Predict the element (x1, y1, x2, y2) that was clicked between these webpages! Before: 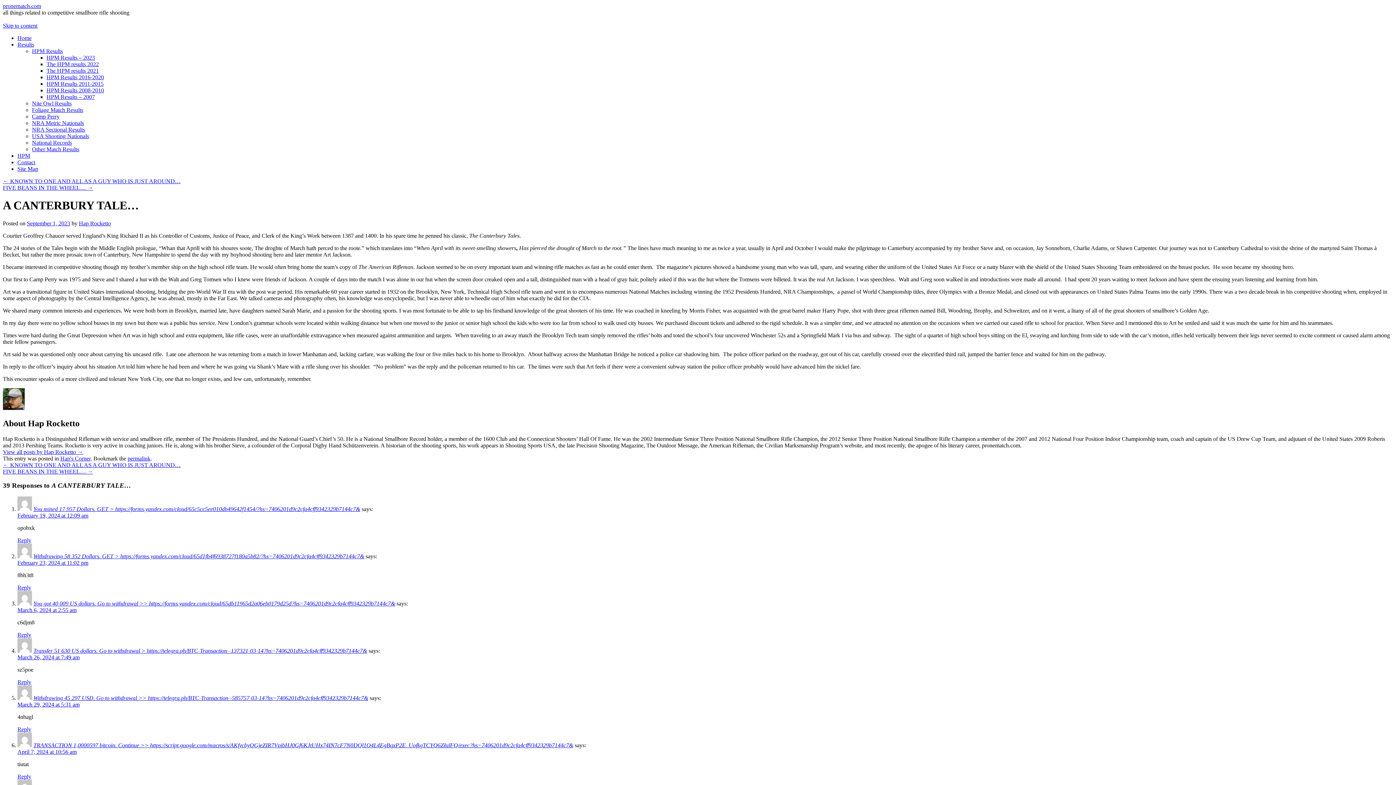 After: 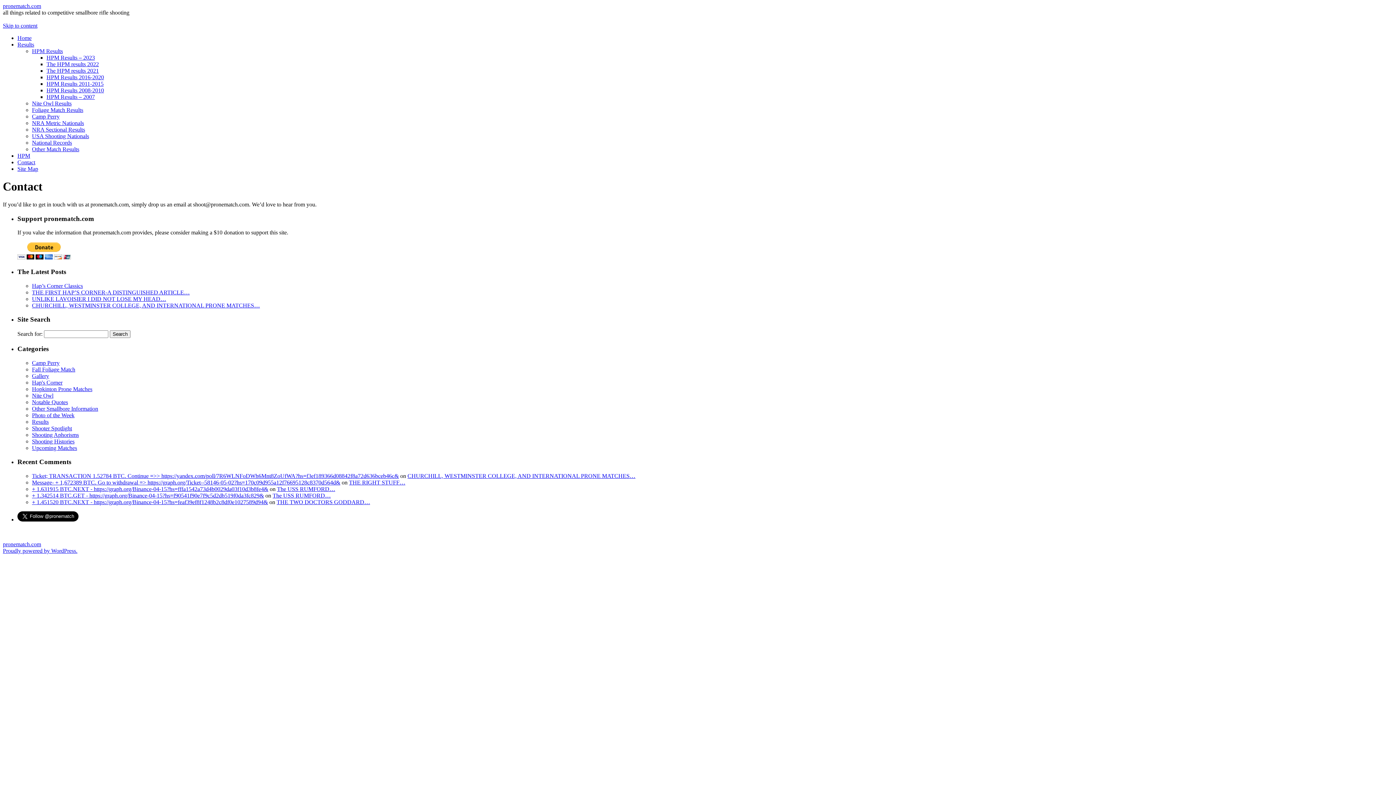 Action: bbox: (17, 159, 35, 165) label: Contact